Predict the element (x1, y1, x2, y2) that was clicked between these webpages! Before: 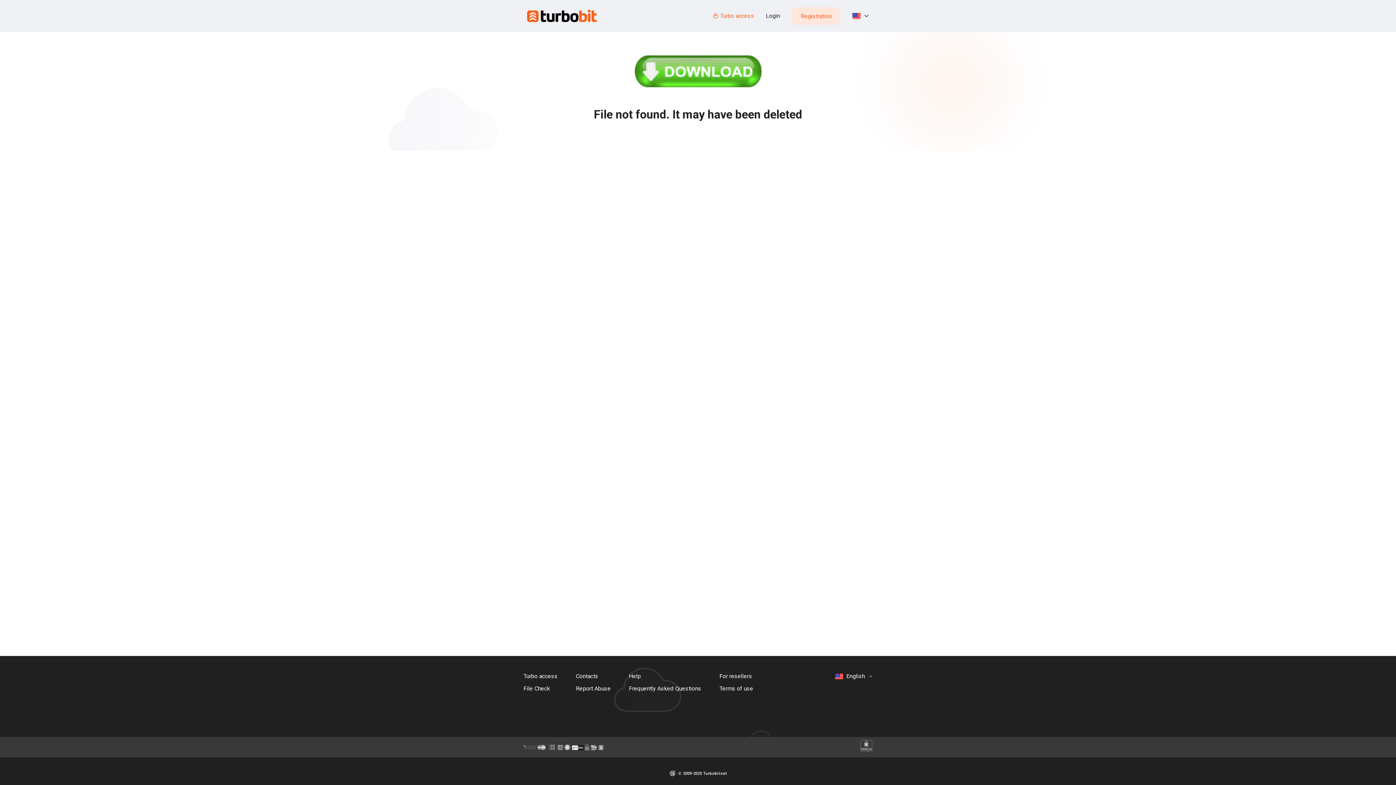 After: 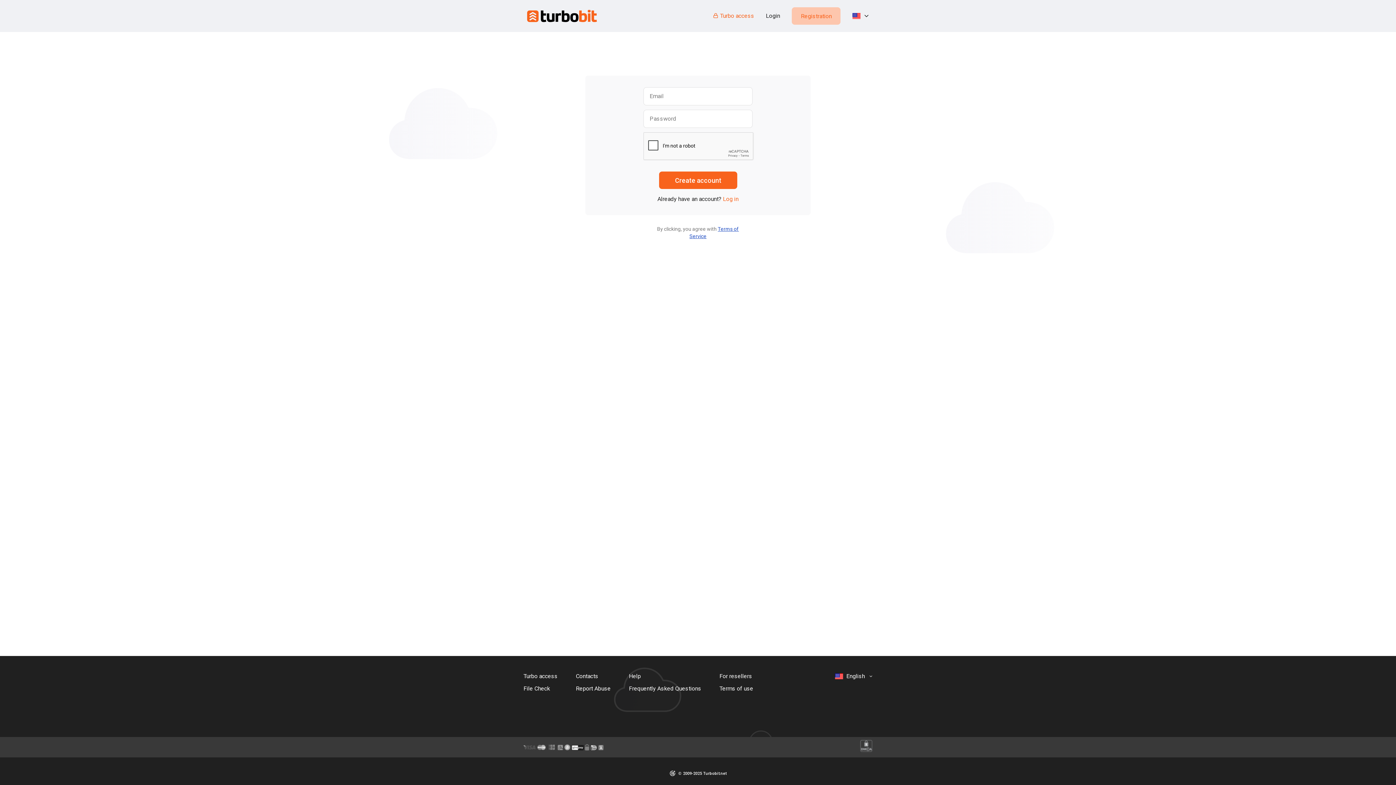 Action: label: Registration bbox: (791, 7, 840, 24)